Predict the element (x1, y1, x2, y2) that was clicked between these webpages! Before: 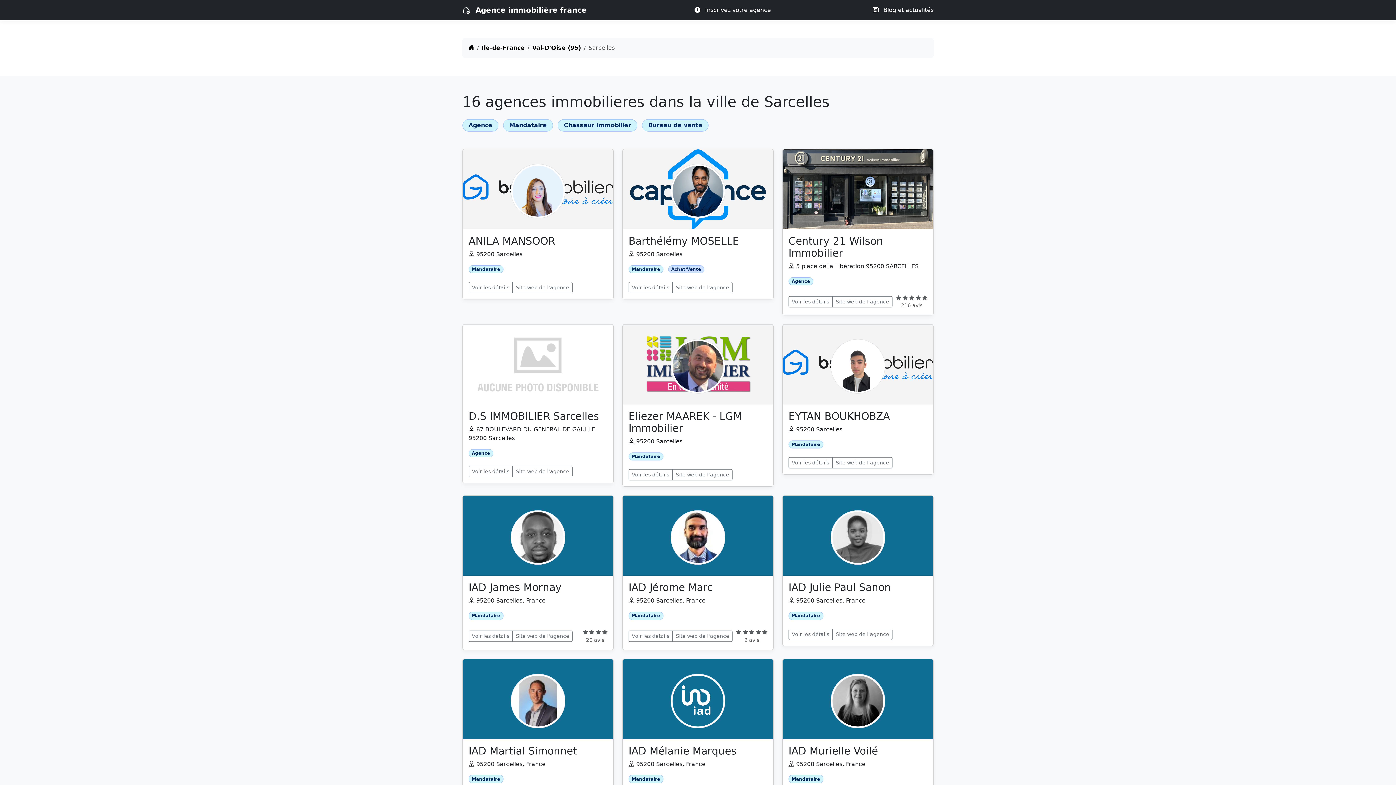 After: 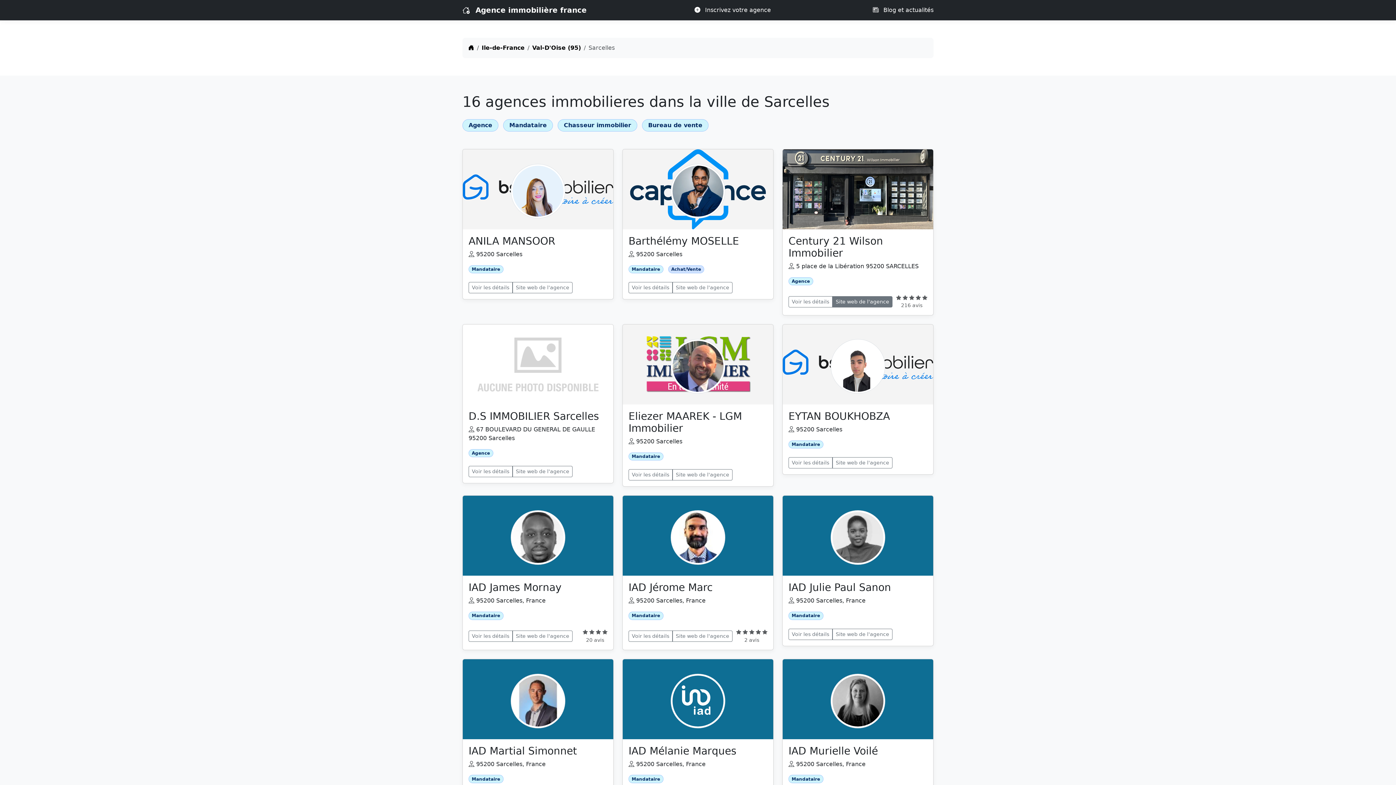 Action: bbox: (832, 296, 892, 307) label: Site web de l'agence